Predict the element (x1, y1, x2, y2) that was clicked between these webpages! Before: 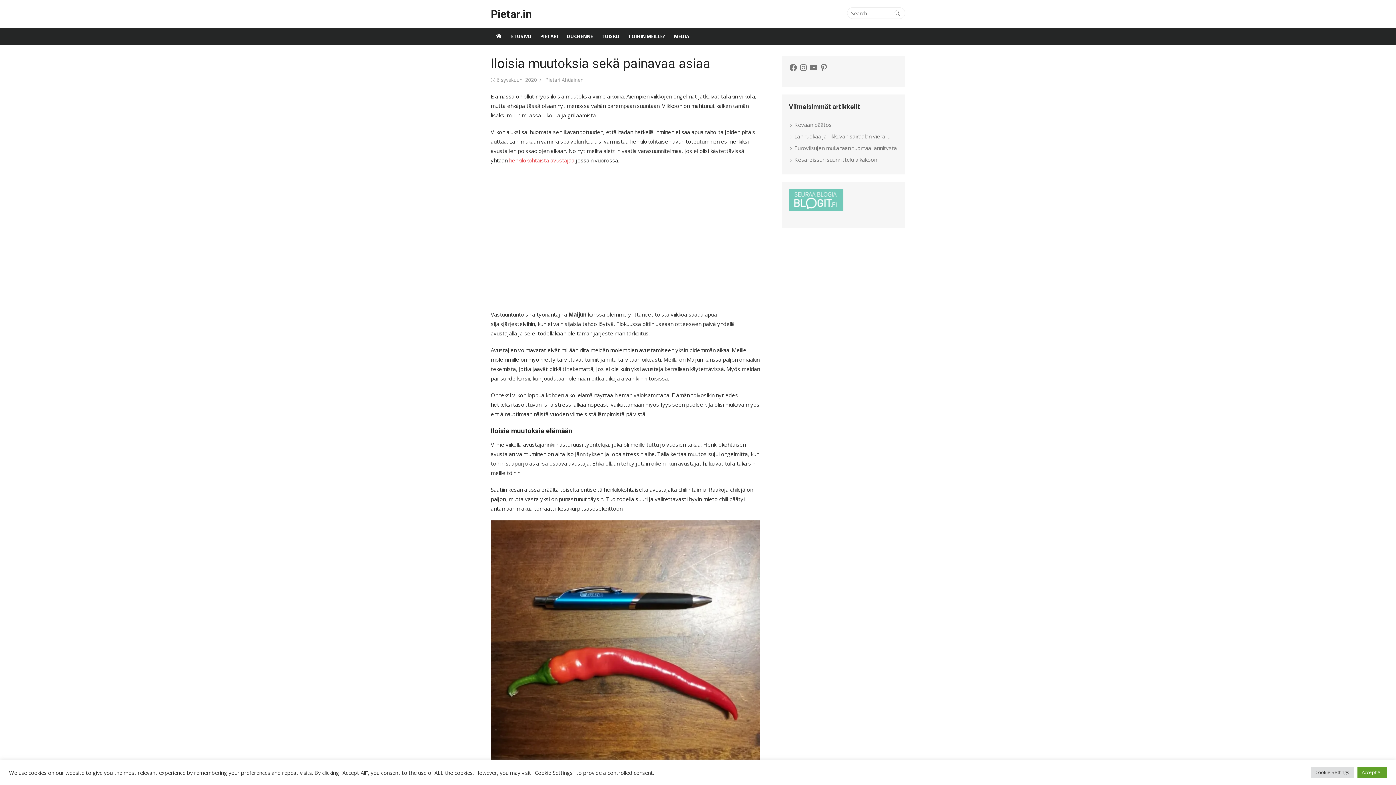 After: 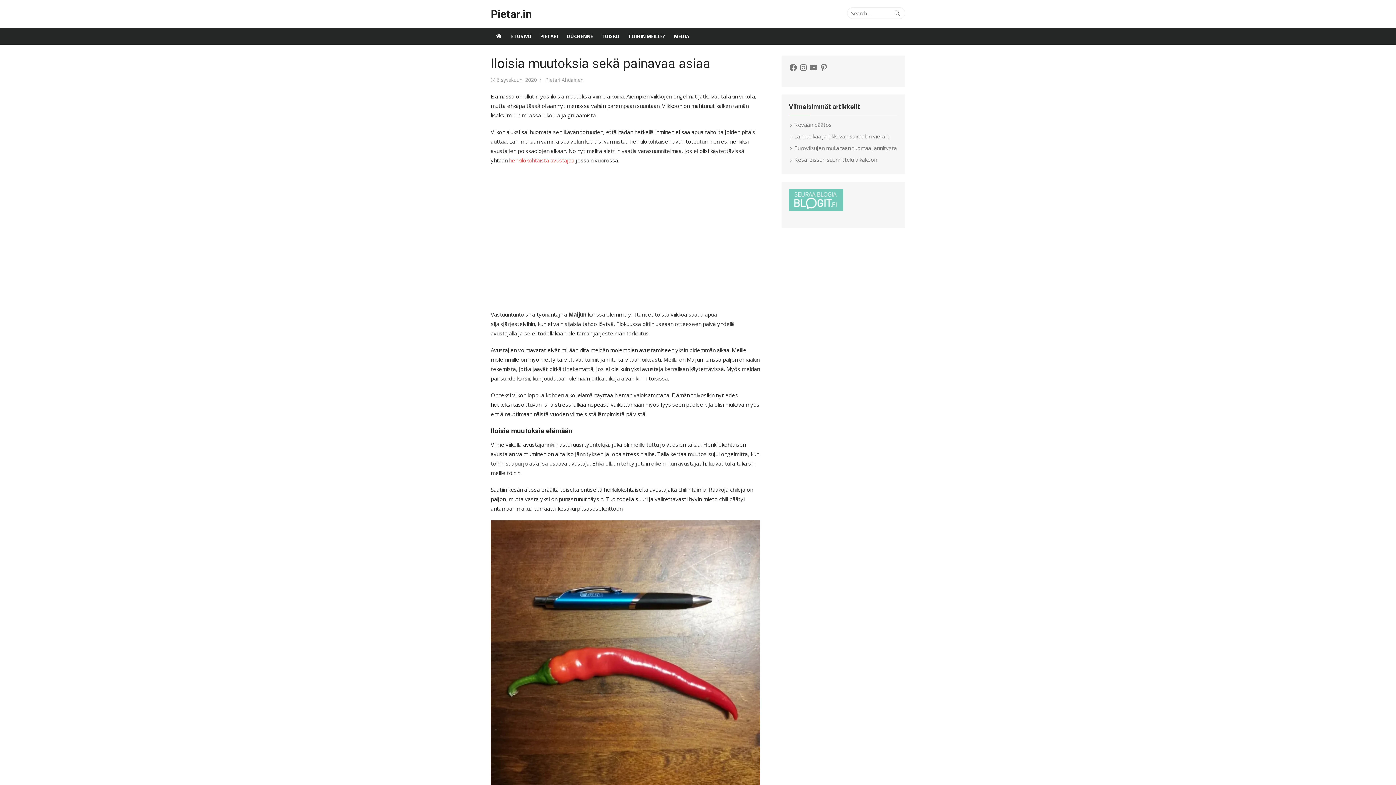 Action: bbox: (1357, 767, 1387, 778) label: Accept All